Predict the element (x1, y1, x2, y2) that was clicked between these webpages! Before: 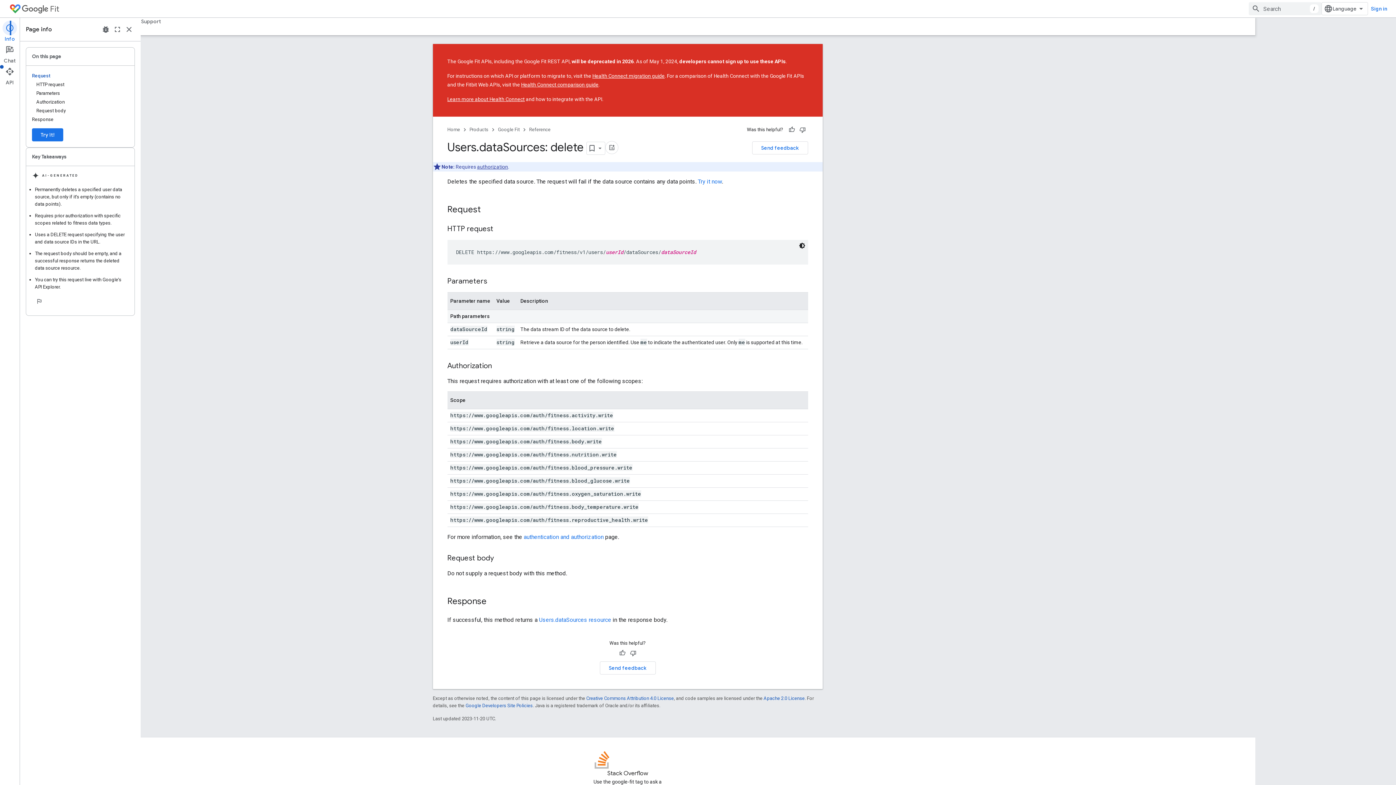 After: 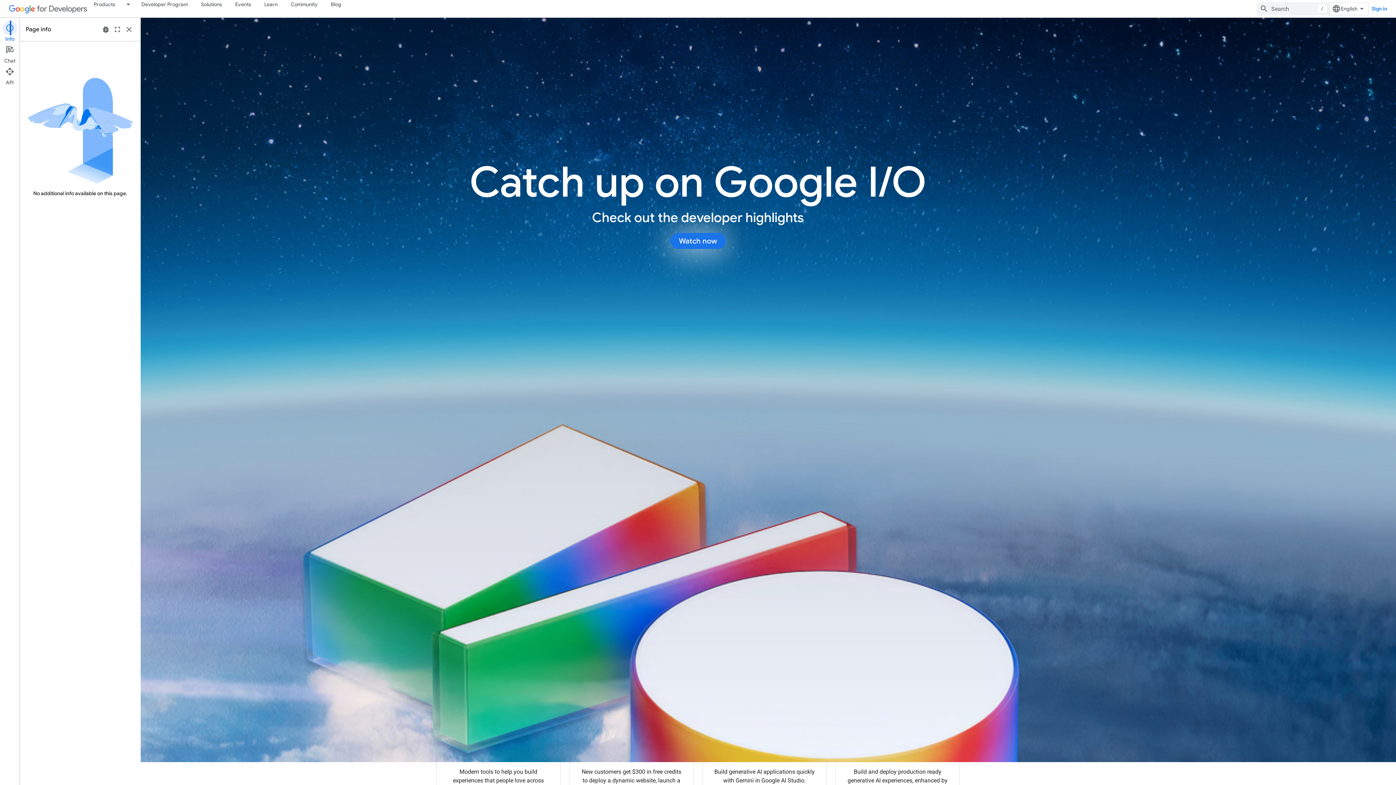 Action: label: Home bbox: (508, 125, 520, 134)